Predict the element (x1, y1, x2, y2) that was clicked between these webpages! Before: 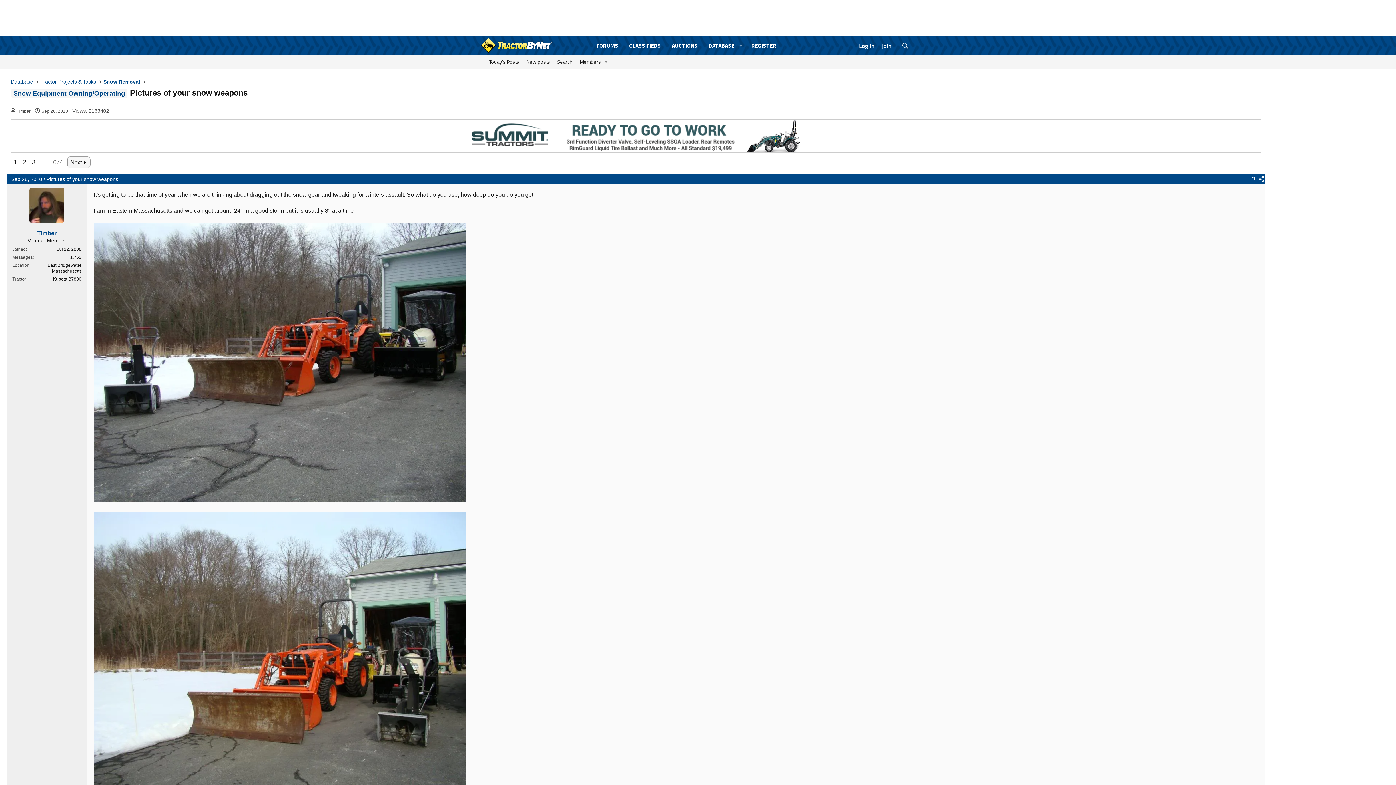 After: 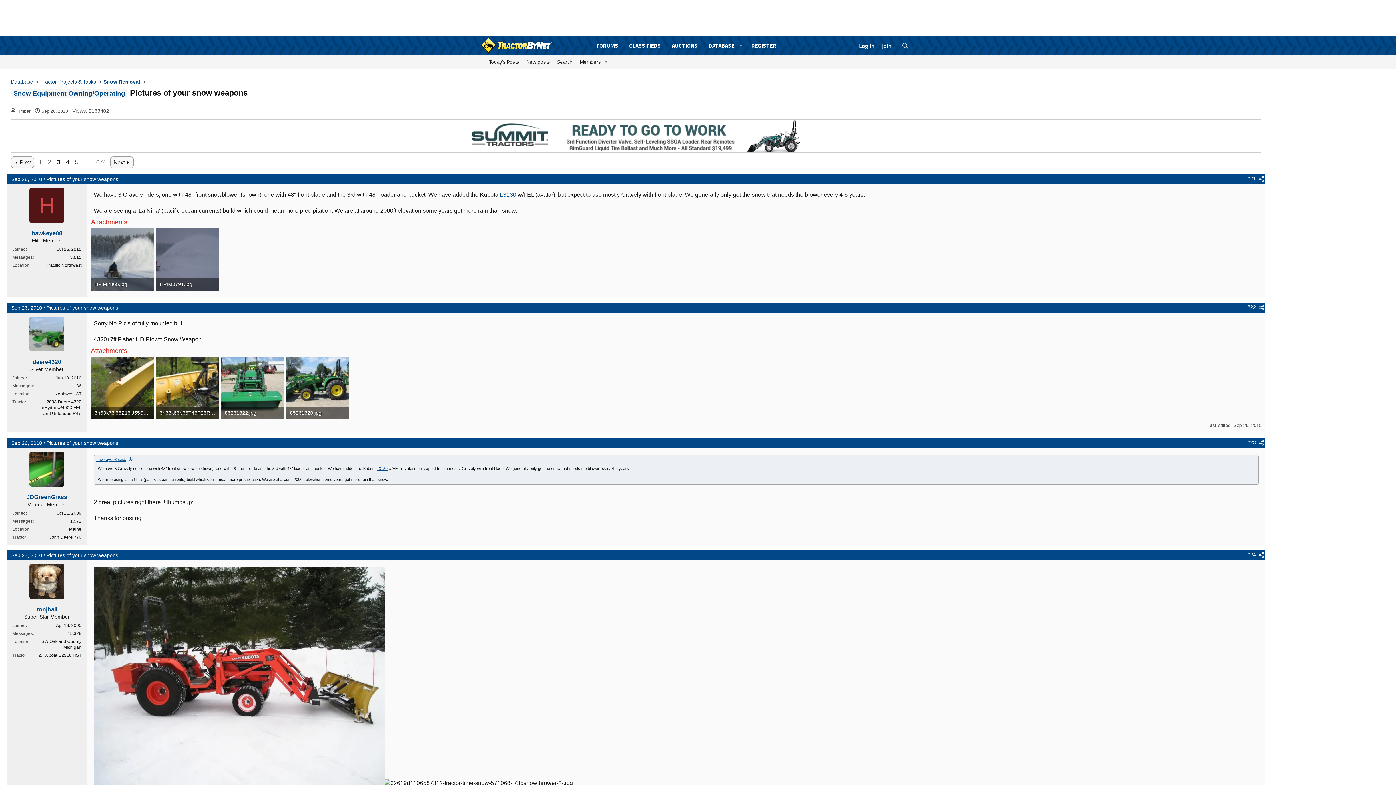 Action: bbox: (29, 156, 38, 168) label: 3